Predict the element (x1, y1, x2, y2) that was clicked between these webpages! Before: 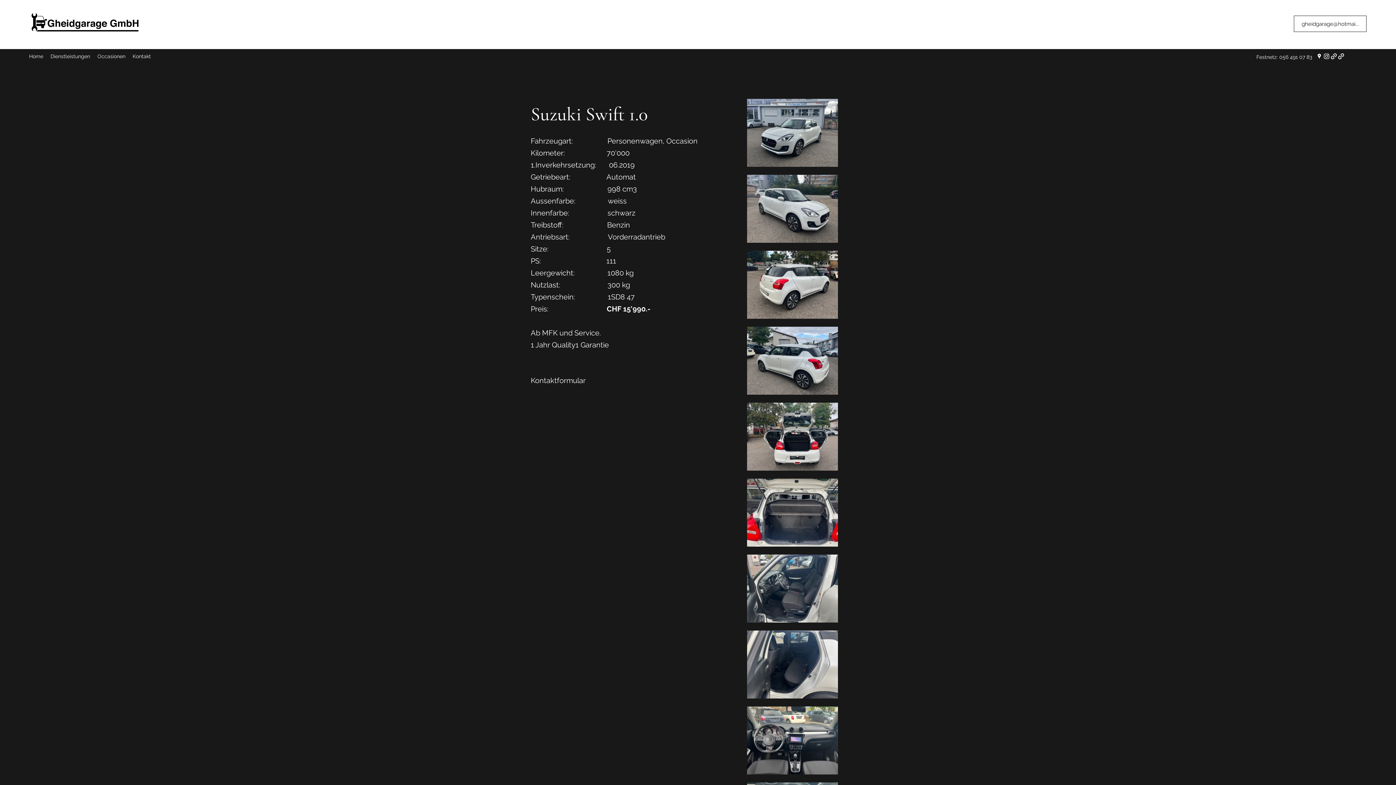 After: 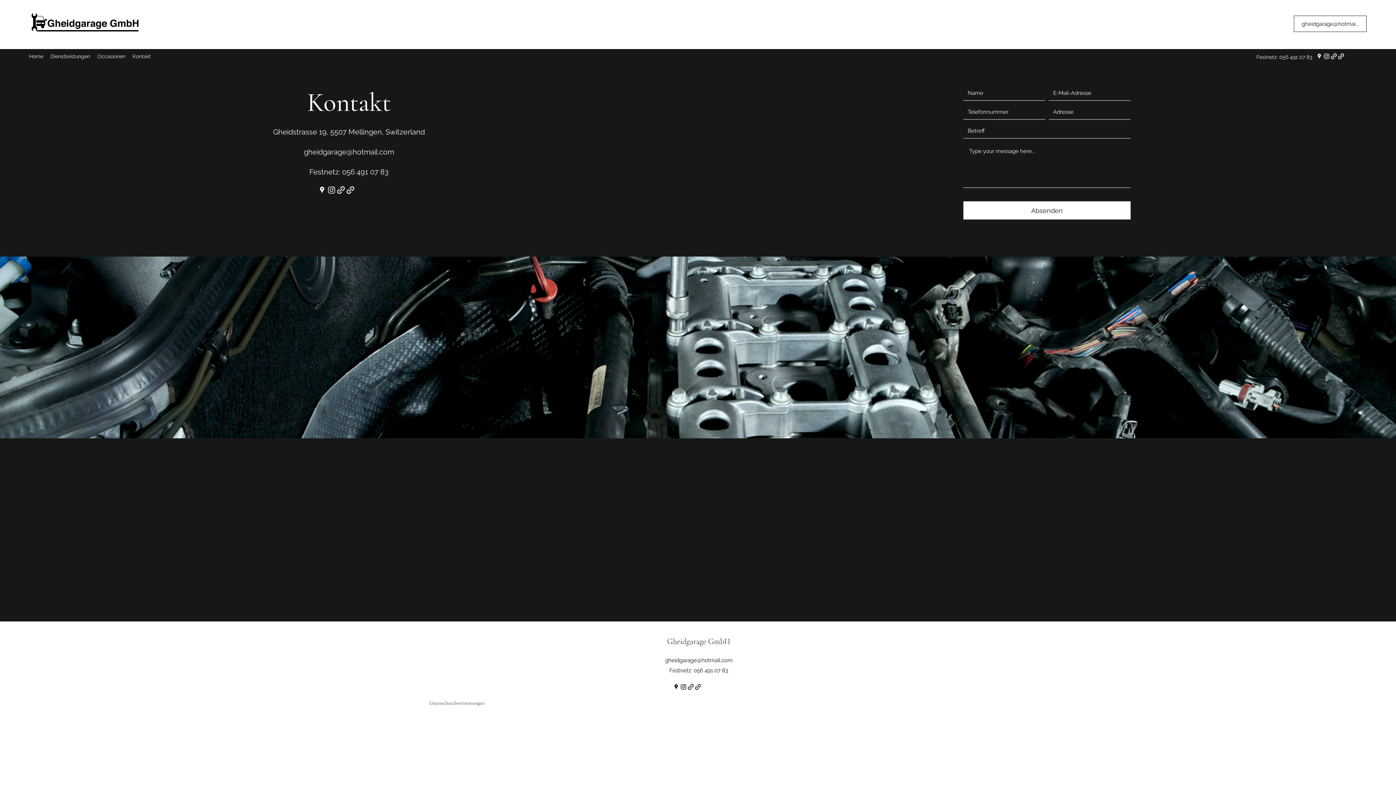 Action: bbox: (530, 374, 585, 387) label: Kontaktformular